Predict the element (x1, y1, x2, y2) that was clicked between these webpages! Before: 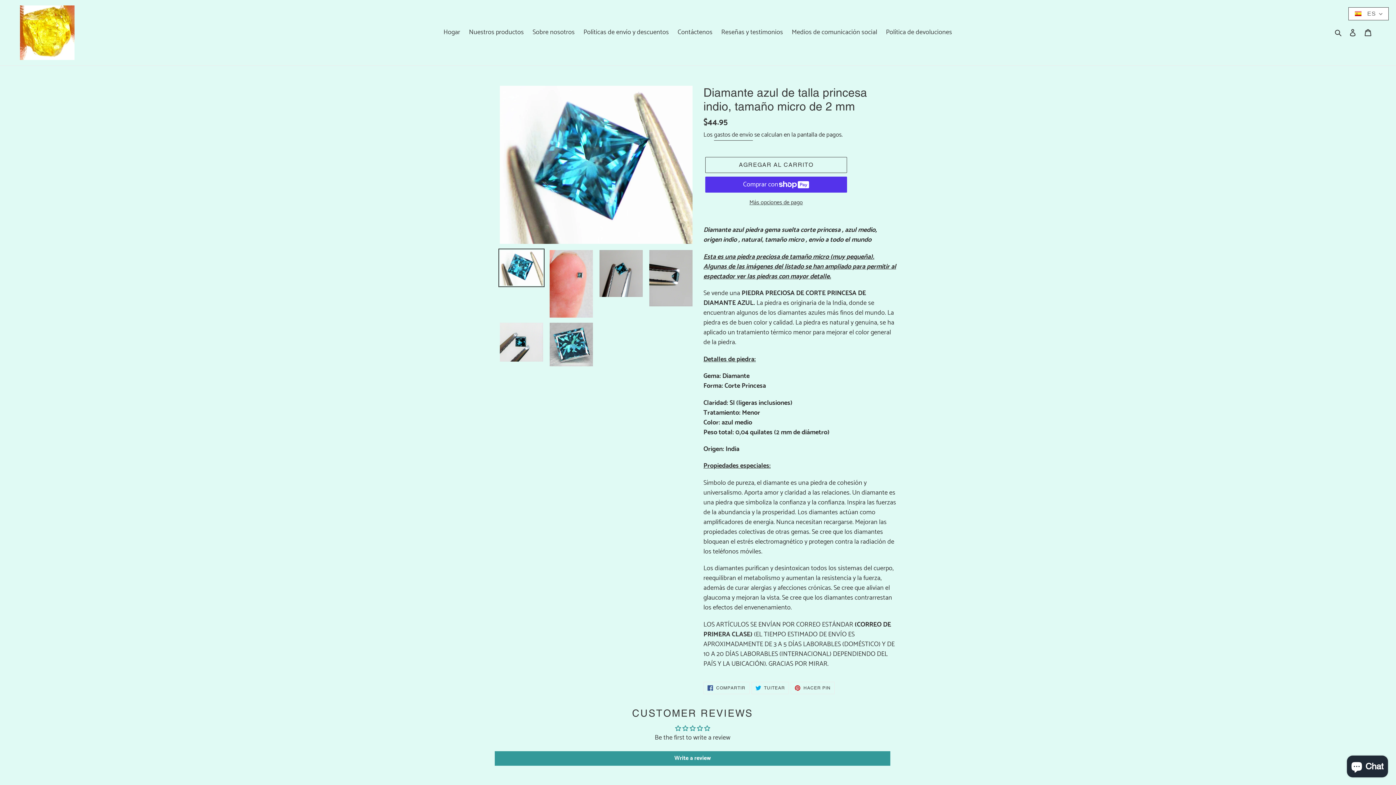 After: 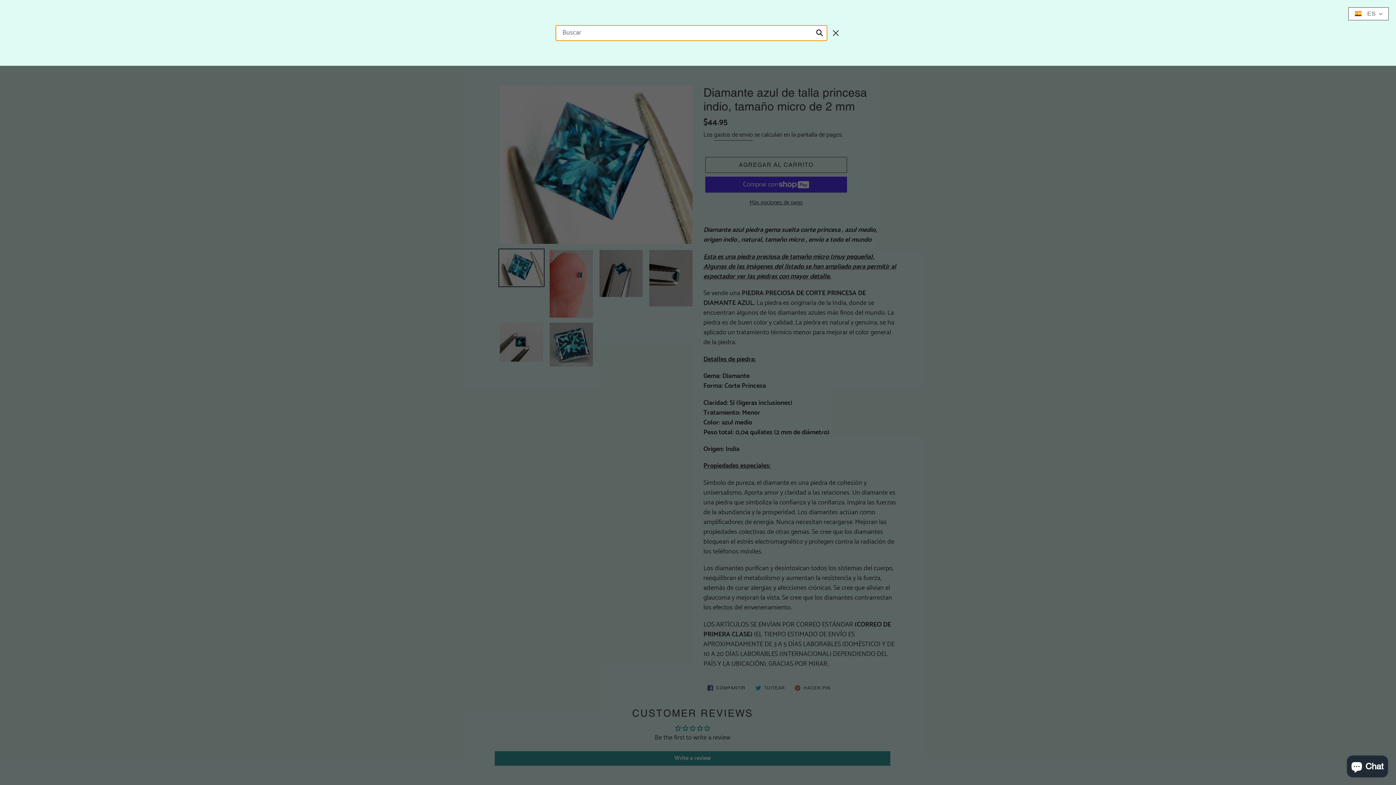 Action: label: Buscar bbox: (1332, 27, 1345, 37)